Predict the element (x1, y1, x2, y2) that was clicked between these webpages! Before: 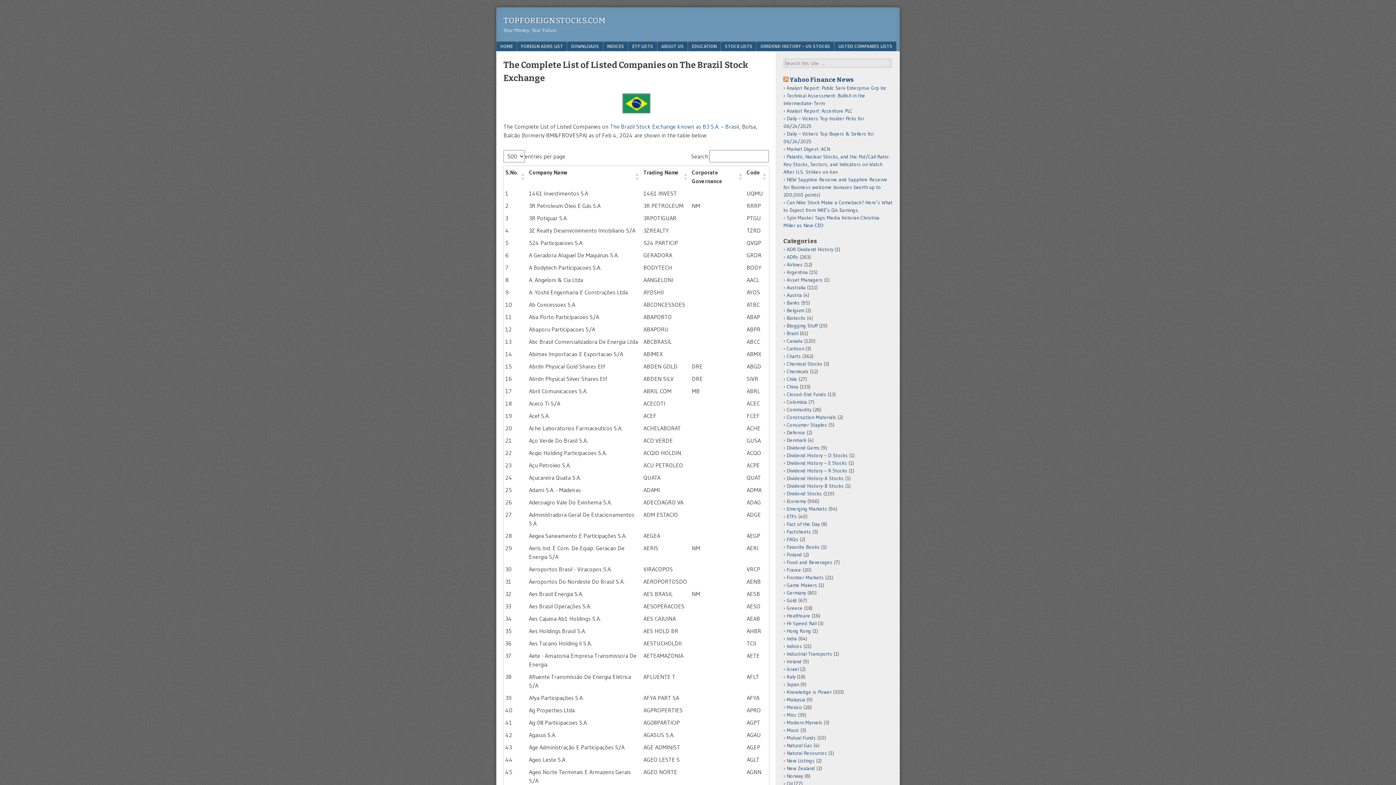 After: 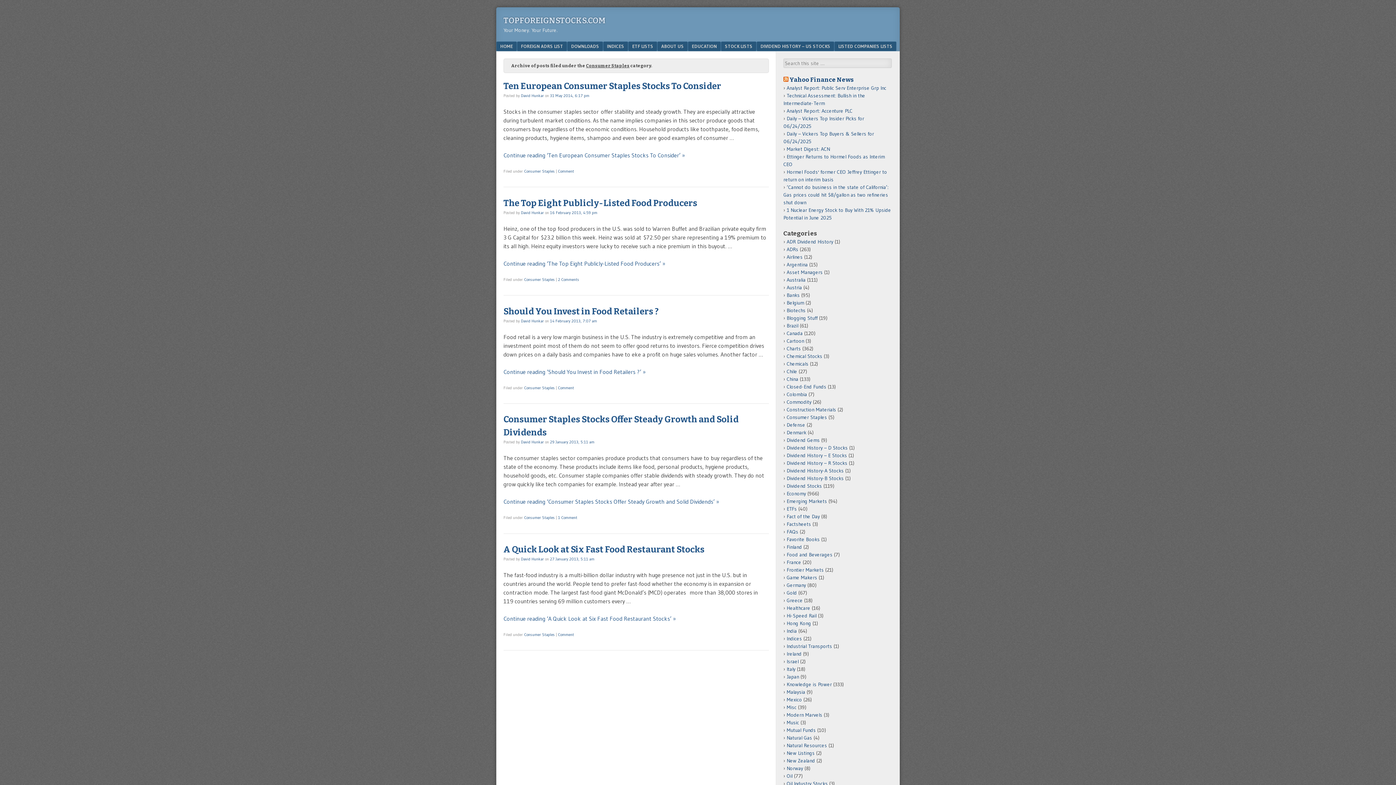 Action: label: Consumer Staples bbox: (786, 421, 827, 428)